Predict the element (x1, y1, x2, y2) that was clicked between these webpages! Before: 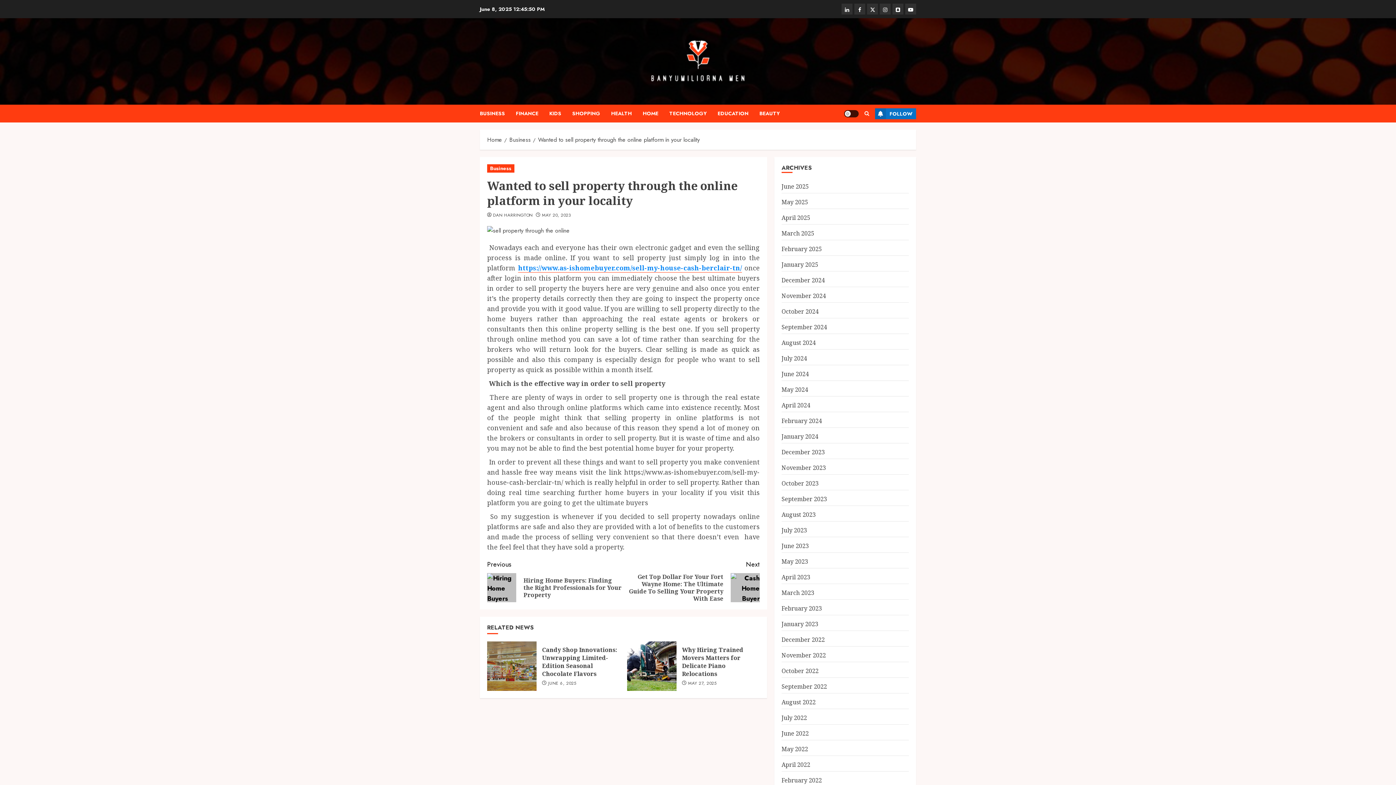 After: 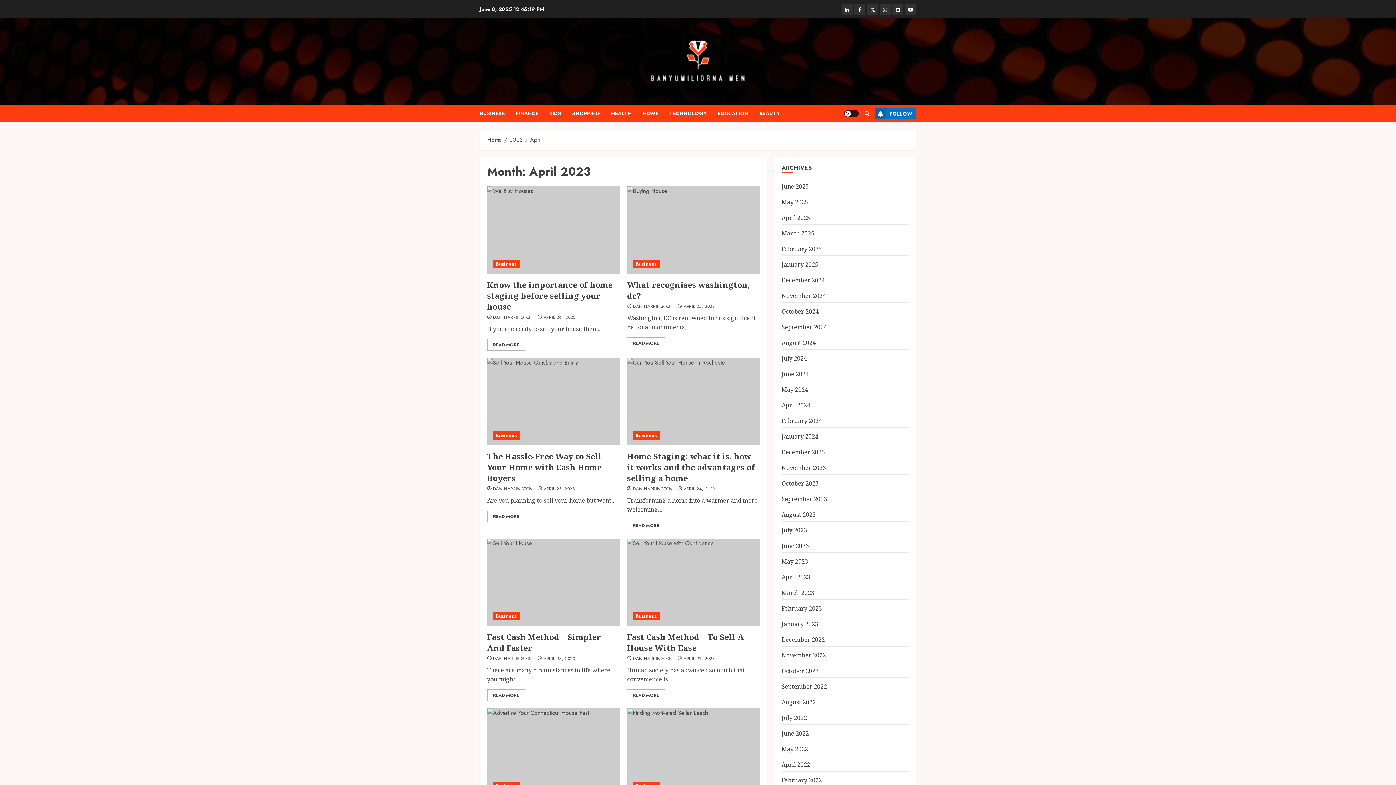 Action: bbox: (781, 573, 810, 581) label: April 2023